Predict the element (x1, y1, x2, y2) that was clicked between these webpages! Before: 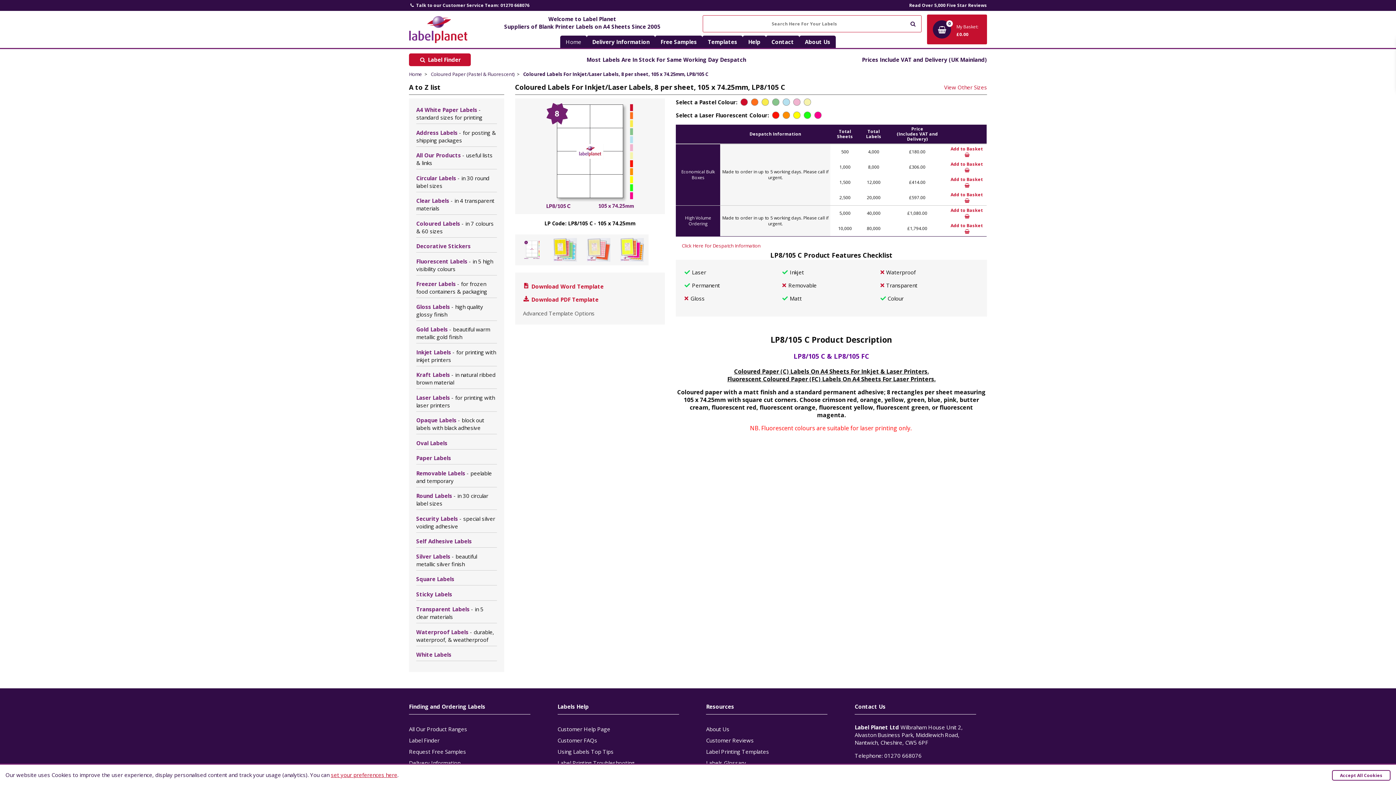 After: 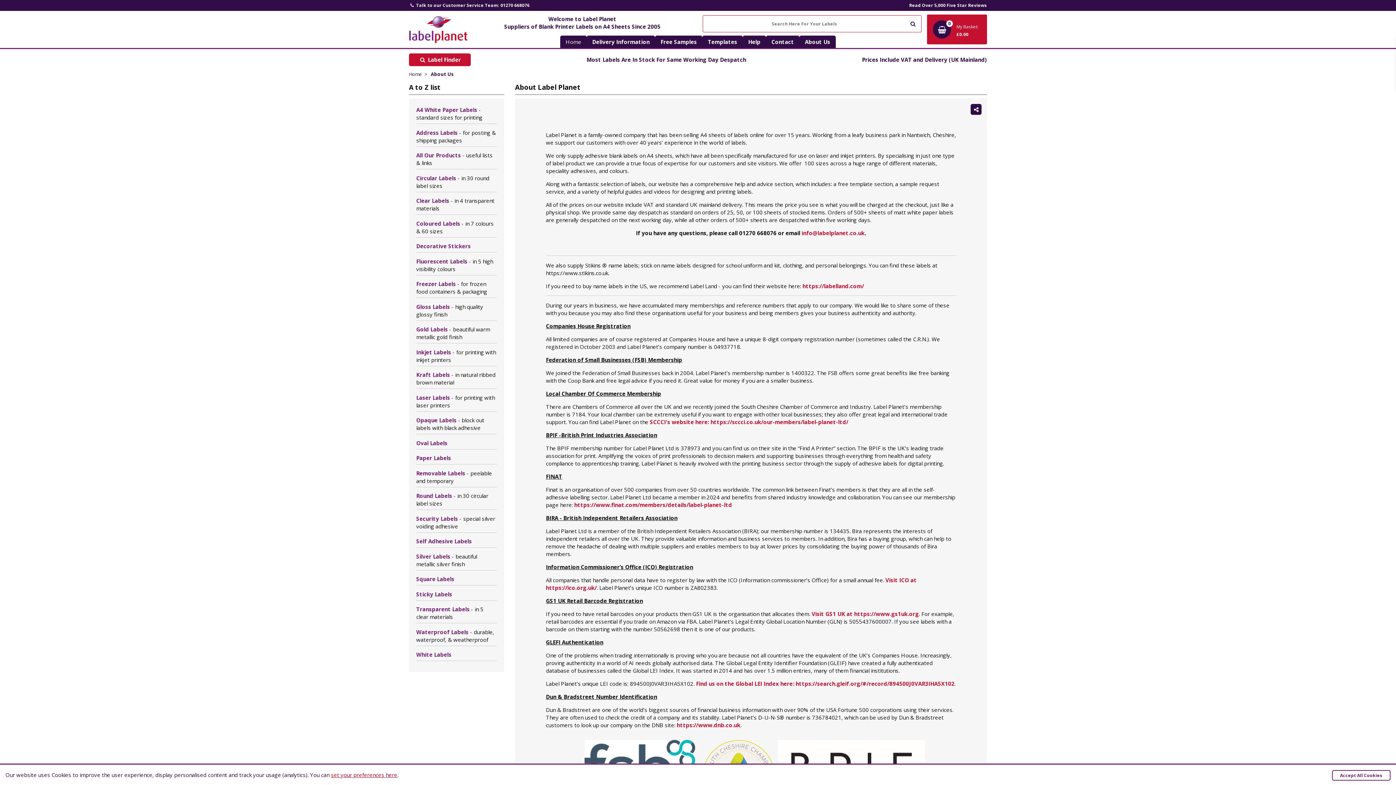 Action: bbox: (706, 724, 827, 735) label: About Us